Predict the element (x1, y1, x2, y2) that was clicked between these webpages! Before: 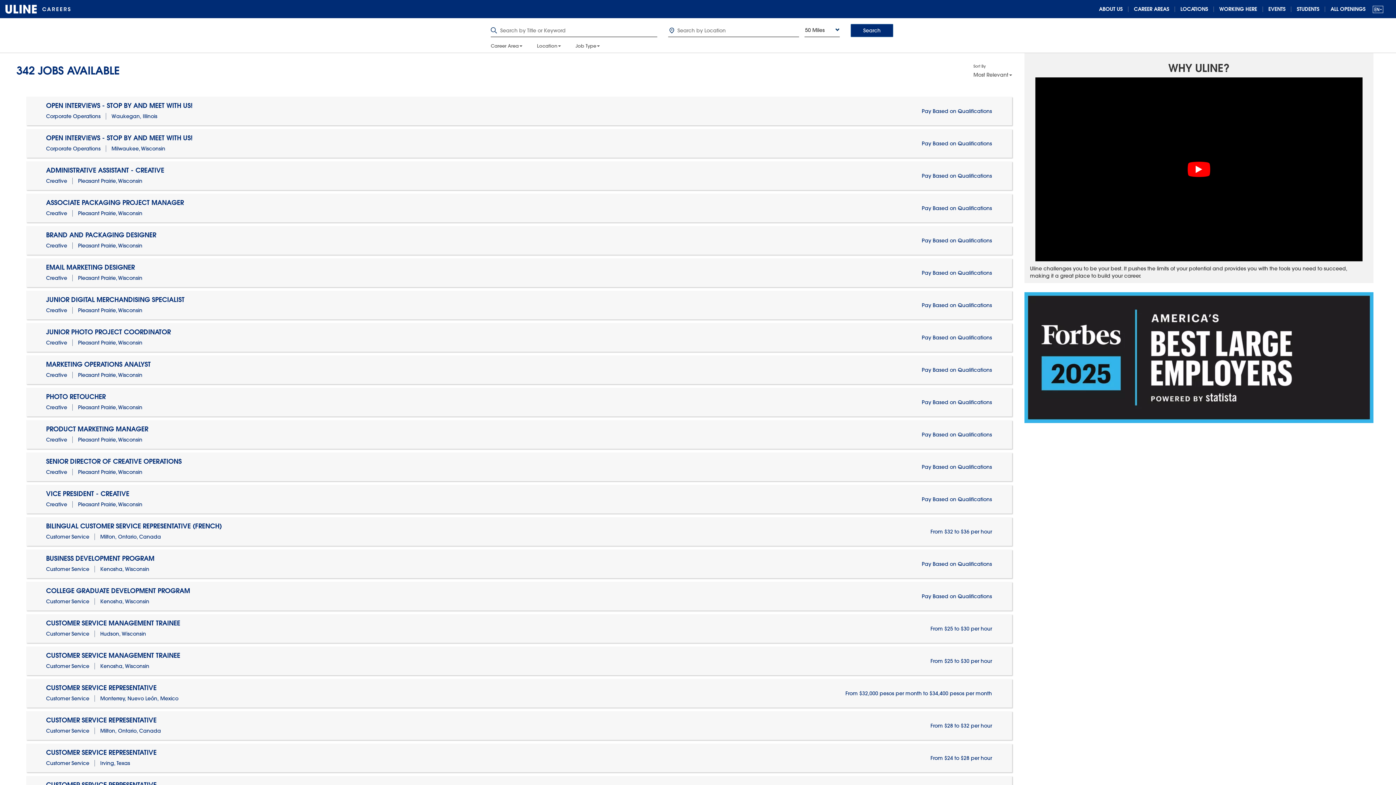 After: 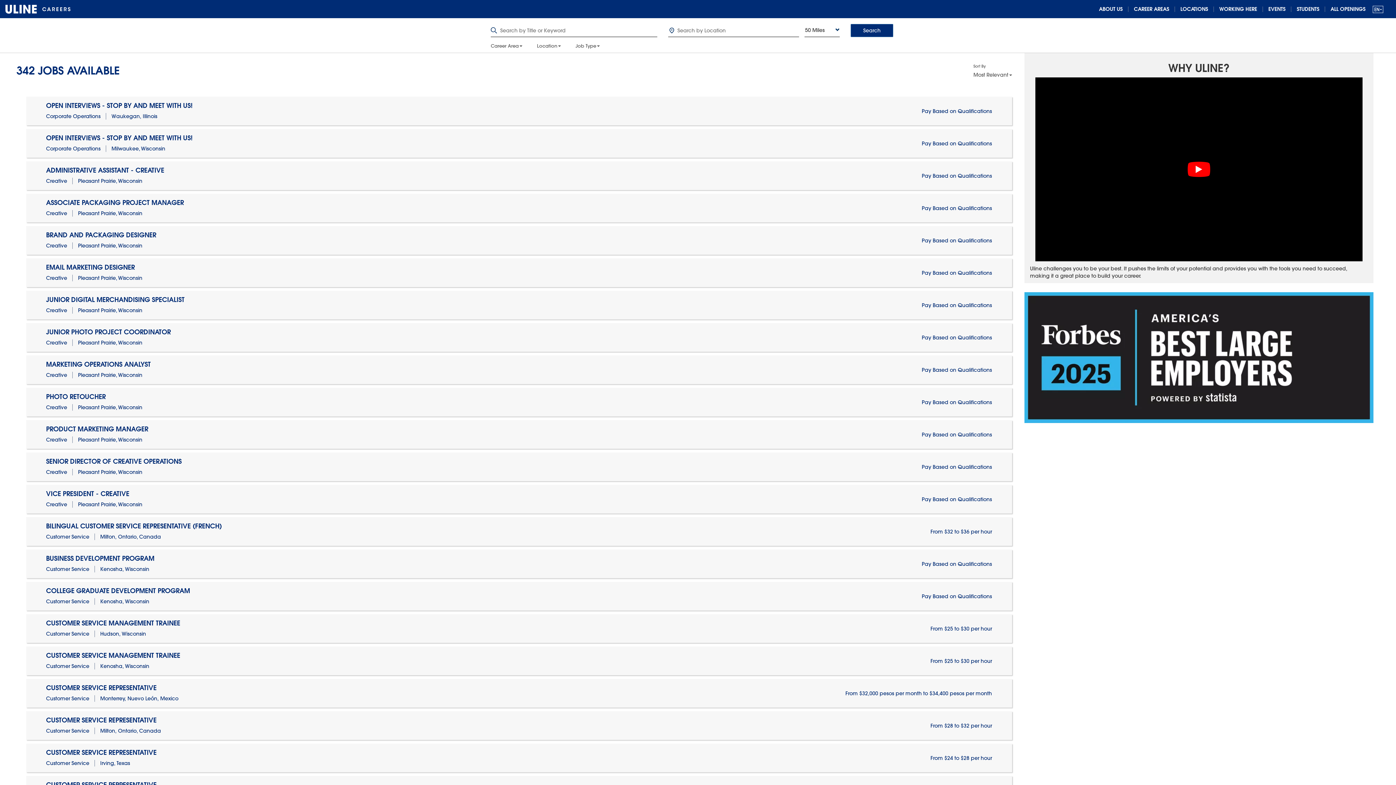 Action: bbox: (850, 24, 893, 37) label: Search